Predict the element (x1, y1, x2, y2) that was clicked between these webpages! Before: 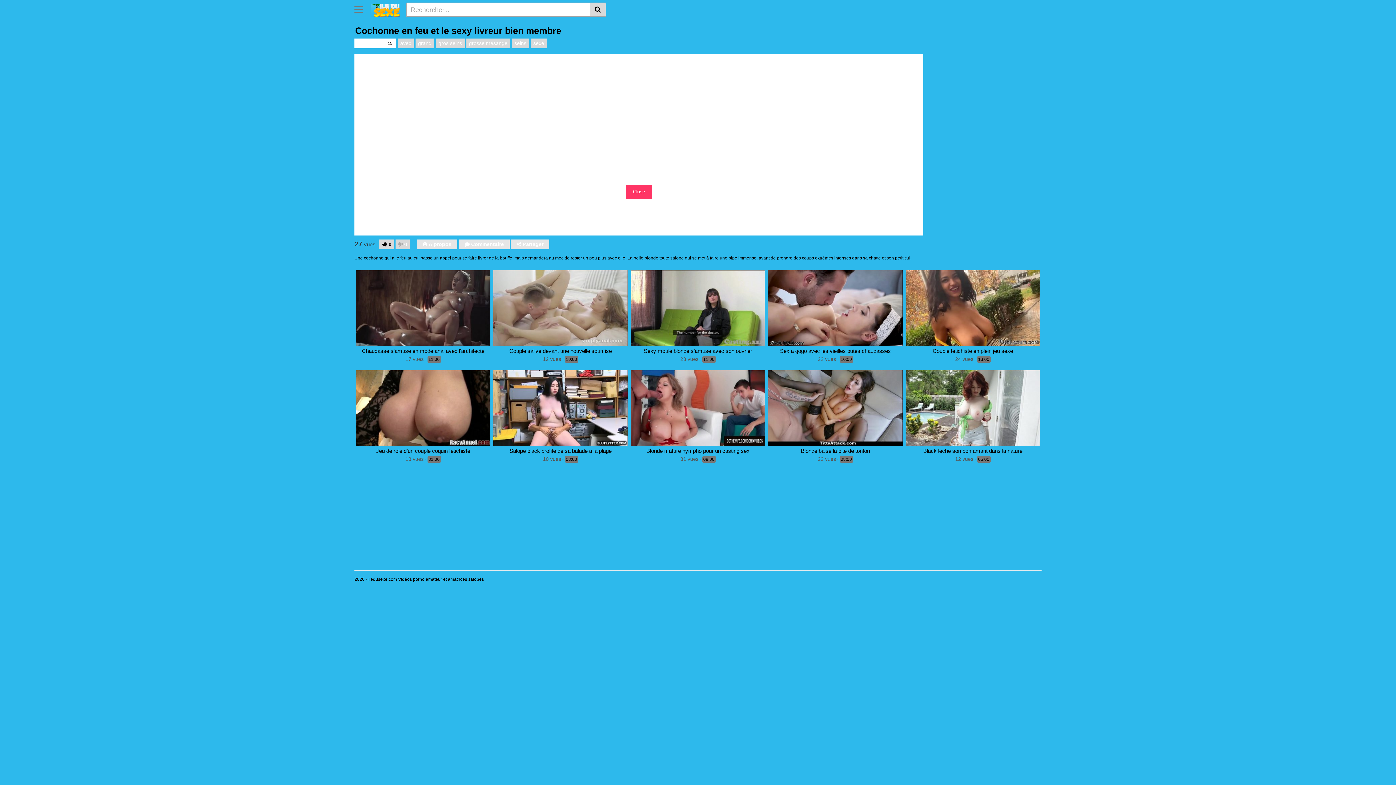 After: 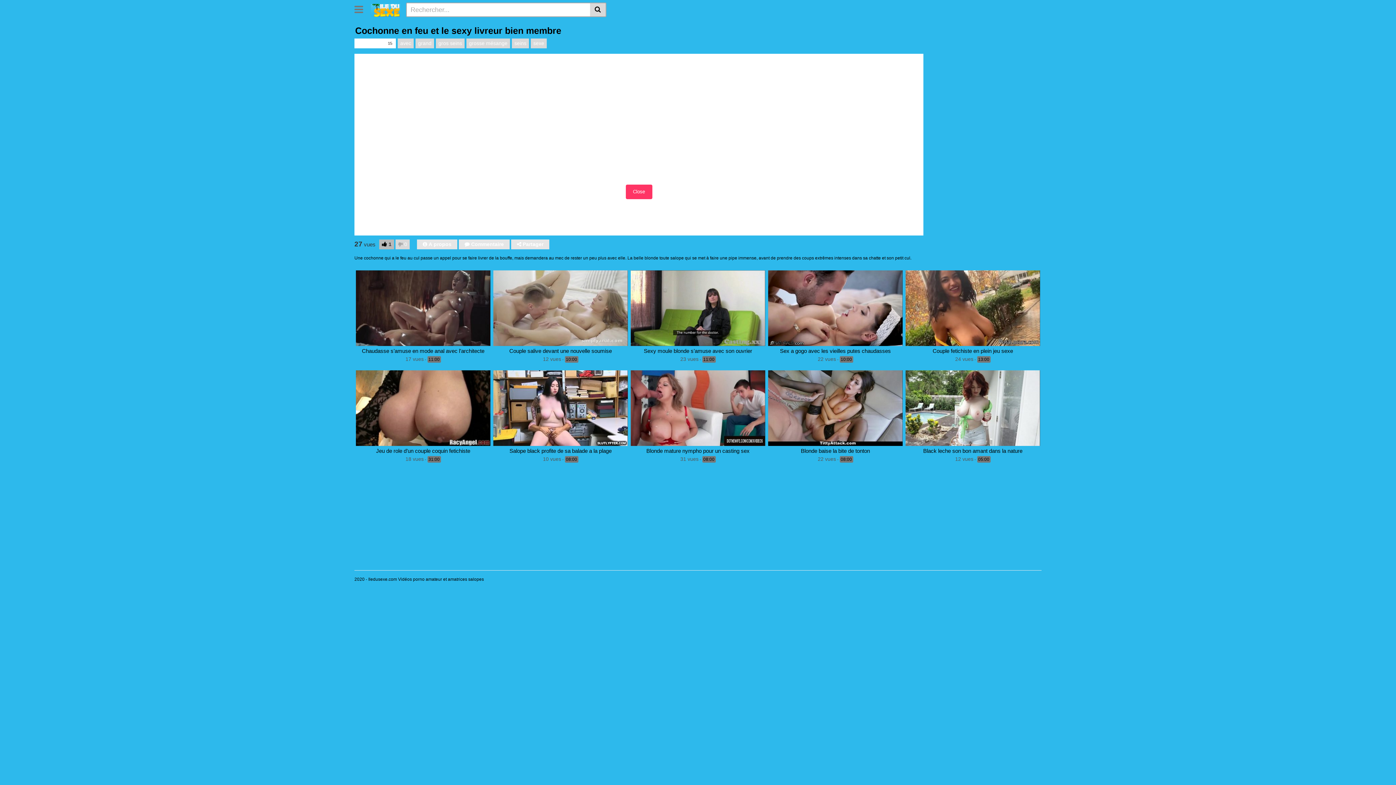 Action: bbox: (379, 239, 394, 249) label:  0